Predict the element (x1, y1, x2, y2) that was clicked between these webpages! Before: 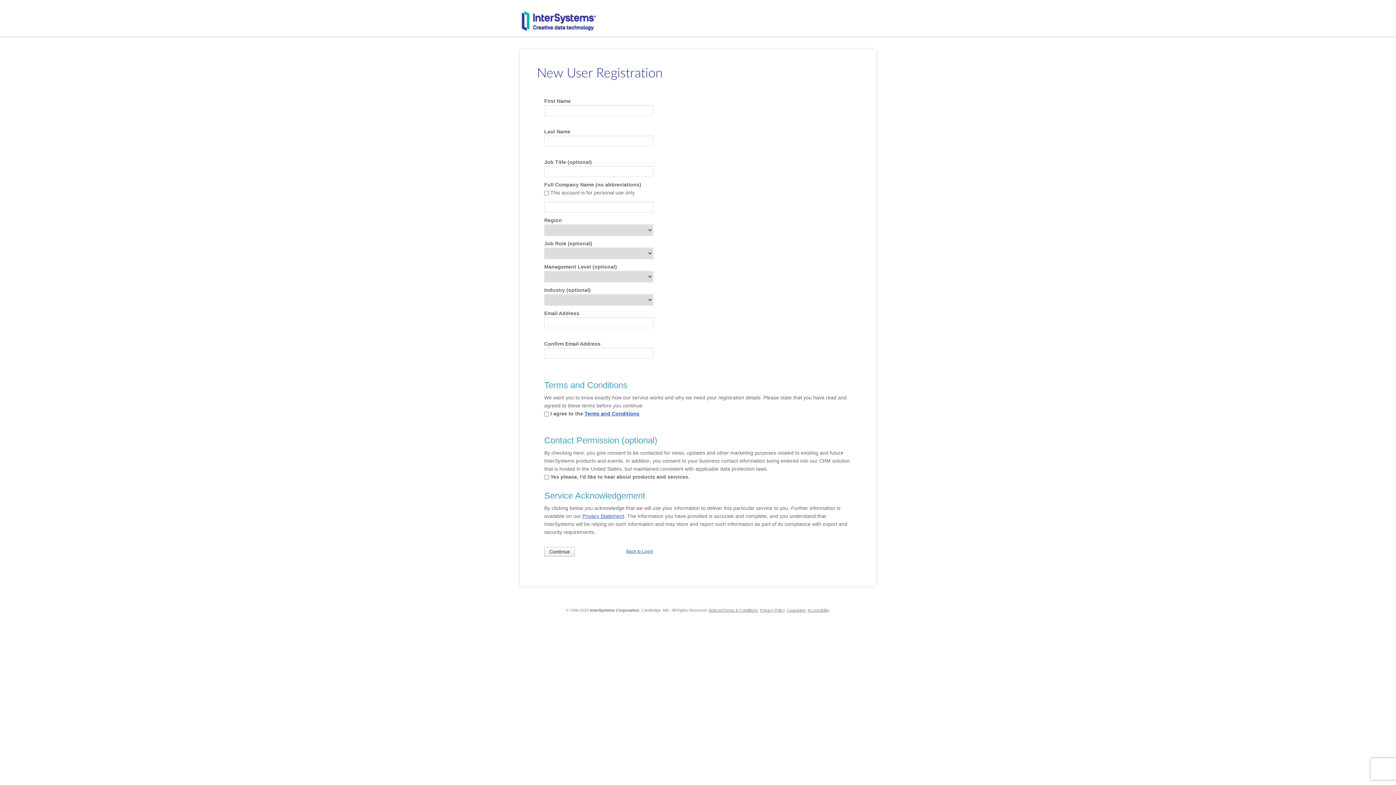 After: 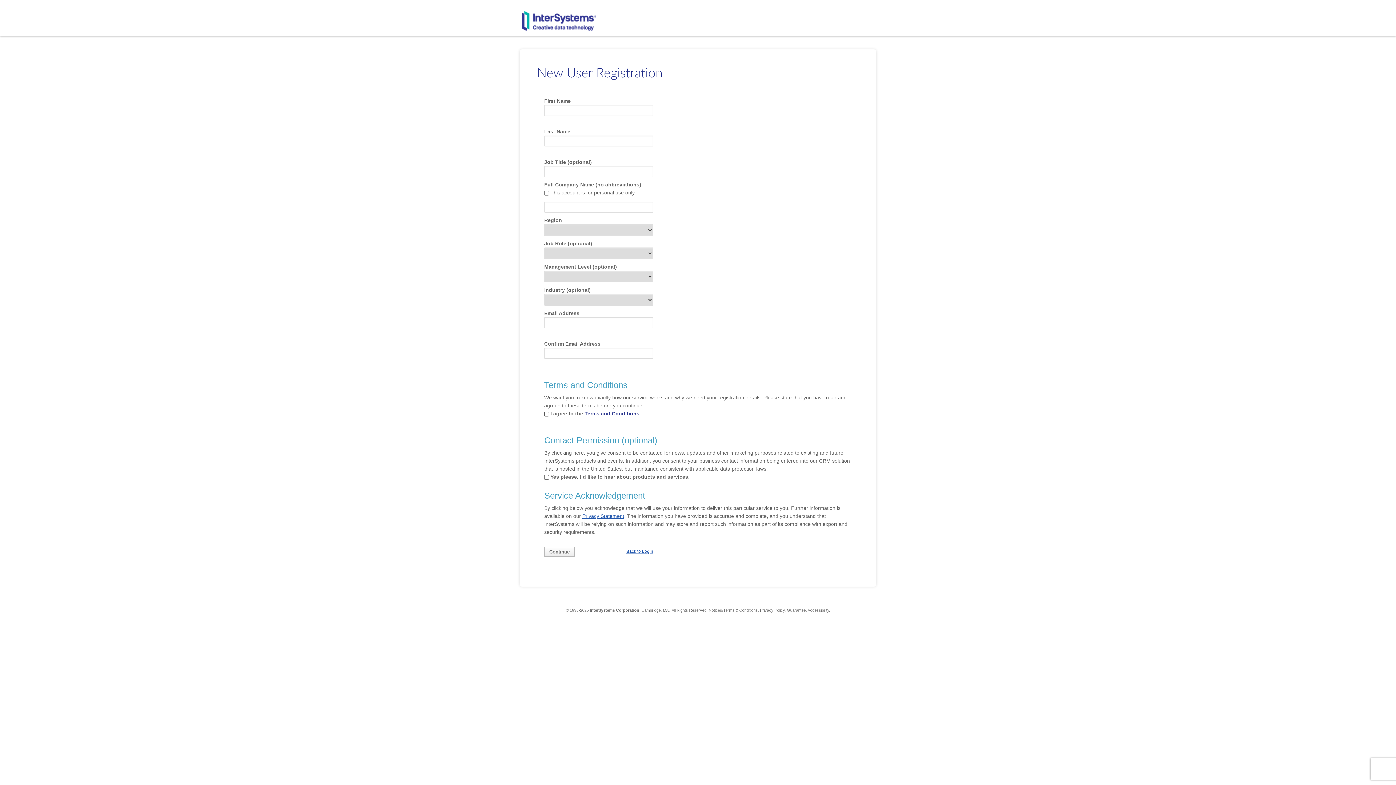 Action: bbox: (584, 410, 639, 416) label: Terms and Conditions